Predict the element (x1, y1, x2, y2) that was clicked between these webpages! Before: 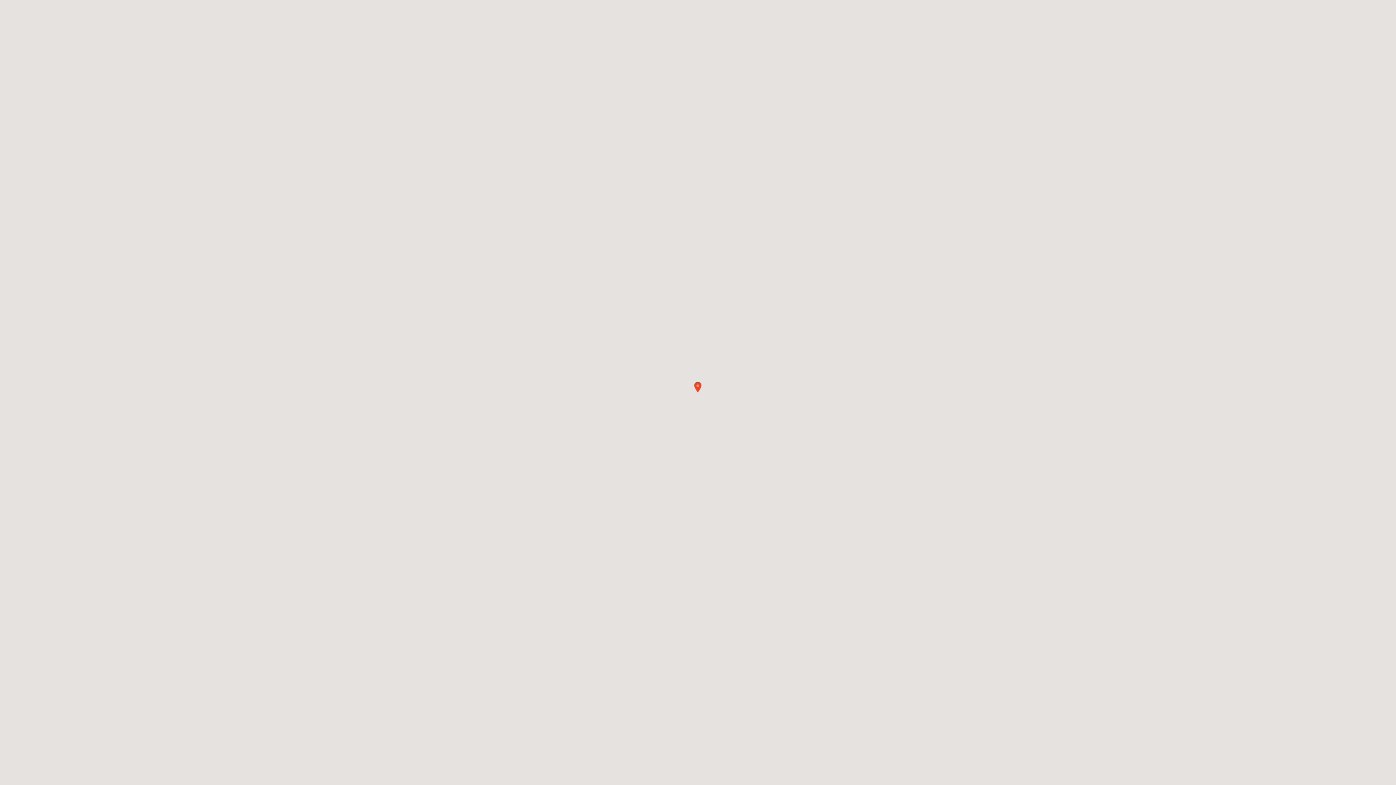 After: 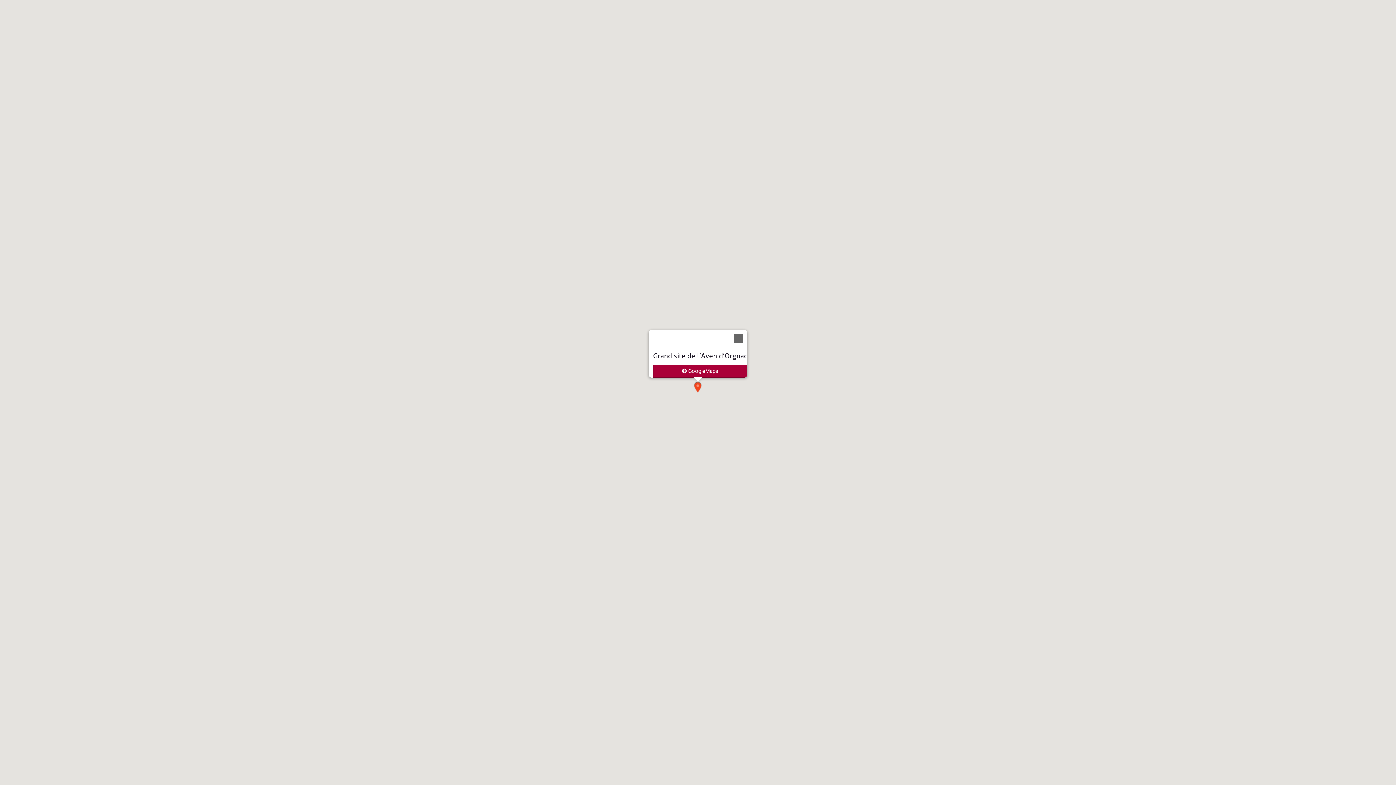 Action: bbox: (693, 381, 702, 392) label: Grand site de l’Aven d’Orgnac